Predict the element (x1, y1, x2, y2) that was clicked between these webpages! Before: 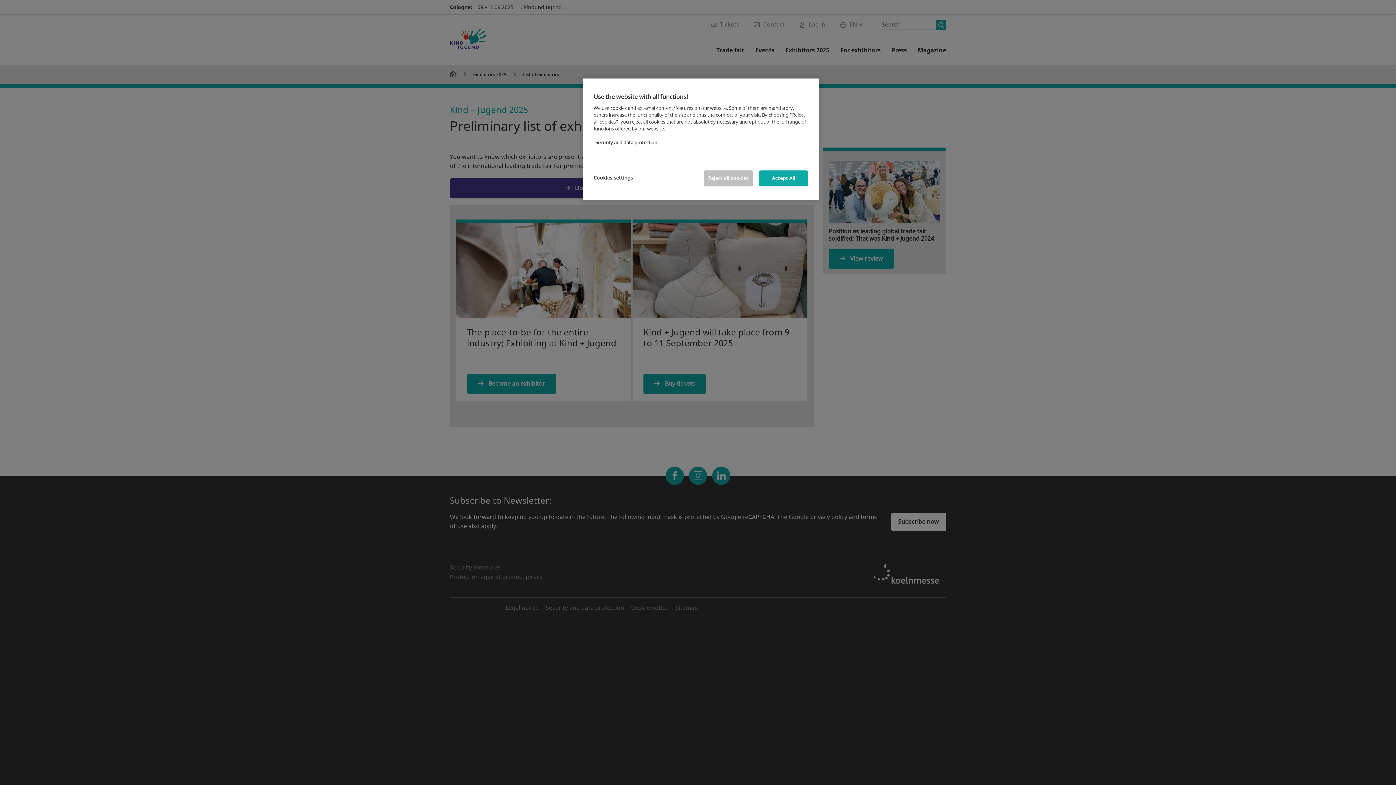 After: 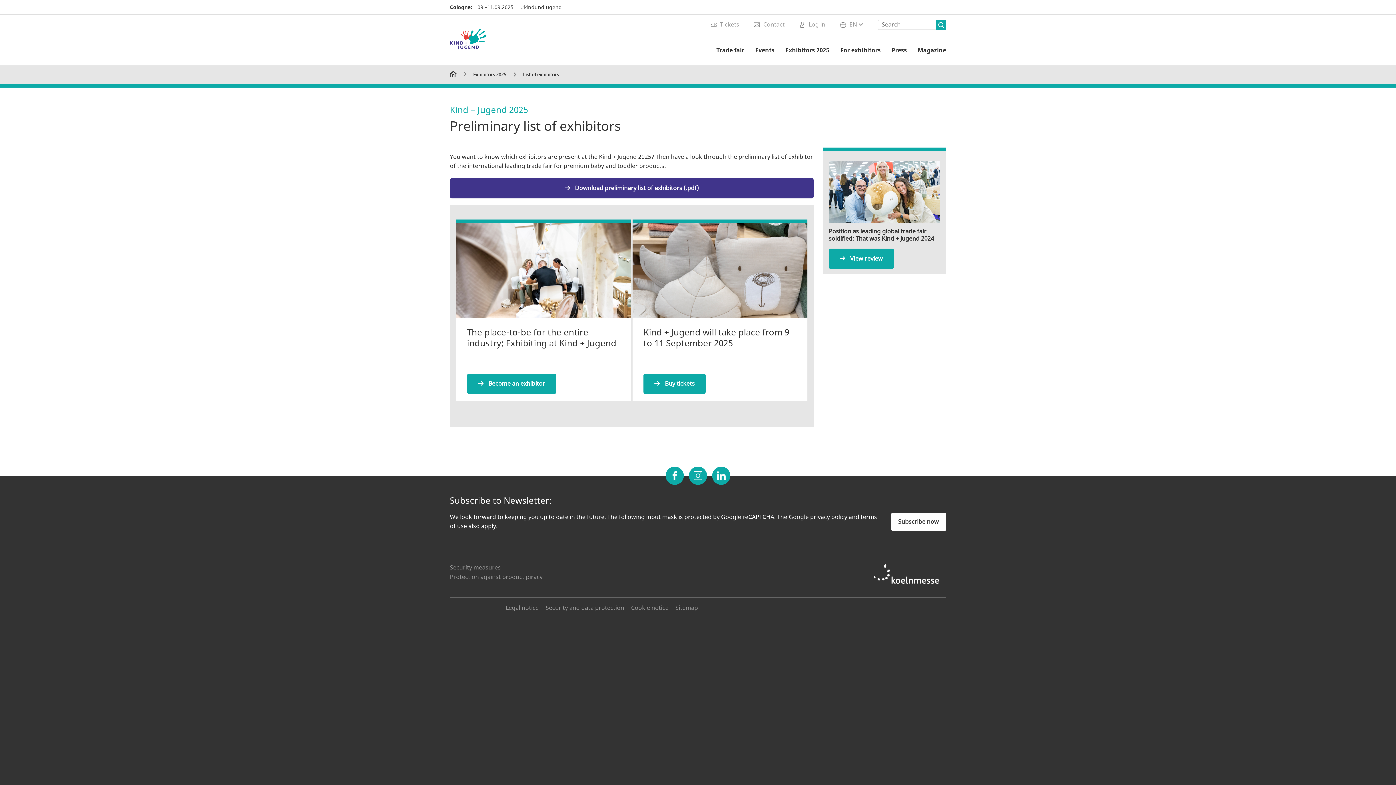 Action: label: Accept All bbox: (759, 170, 808, 186)